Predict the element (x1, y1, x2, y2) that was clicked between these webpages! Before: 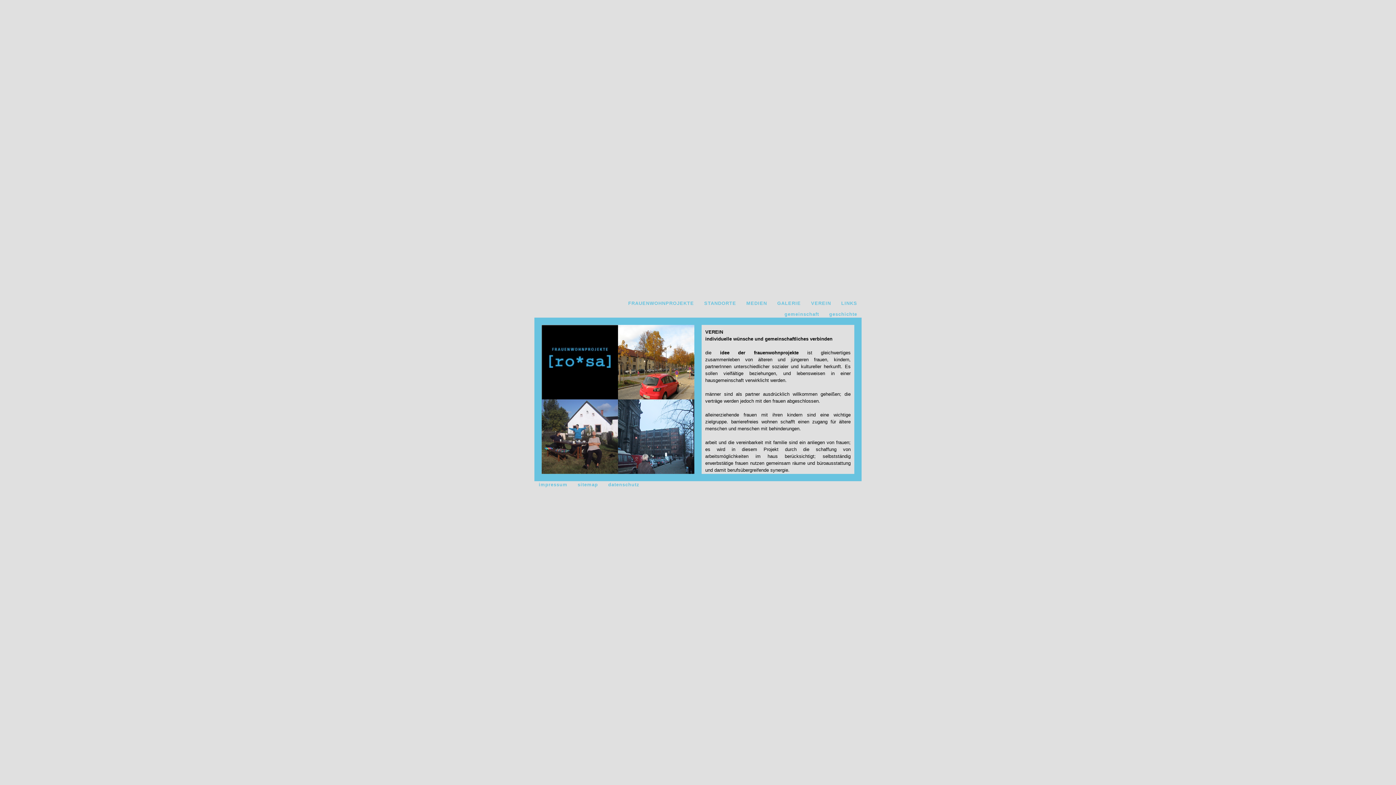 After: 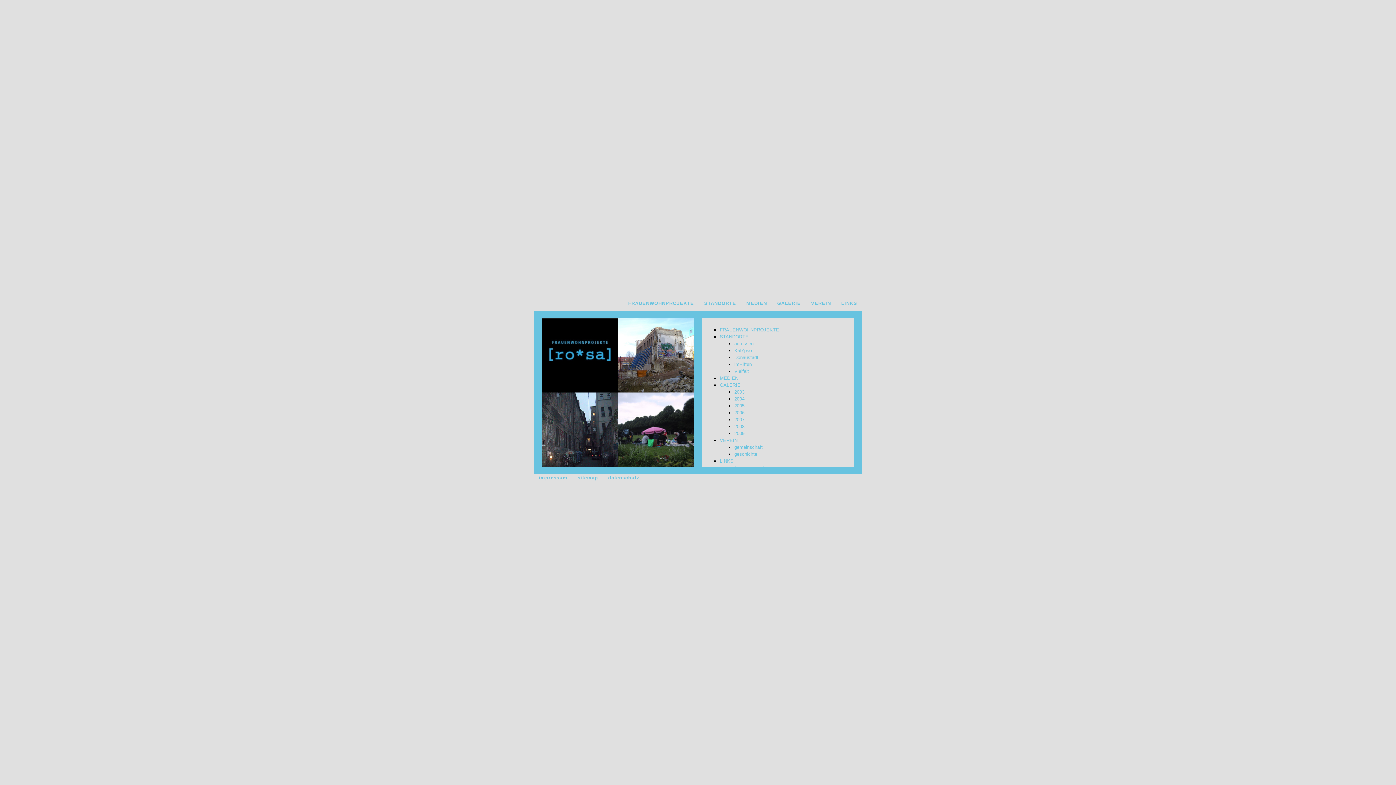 Action: bbox: (573, 479, 602, 491) label: sitemap